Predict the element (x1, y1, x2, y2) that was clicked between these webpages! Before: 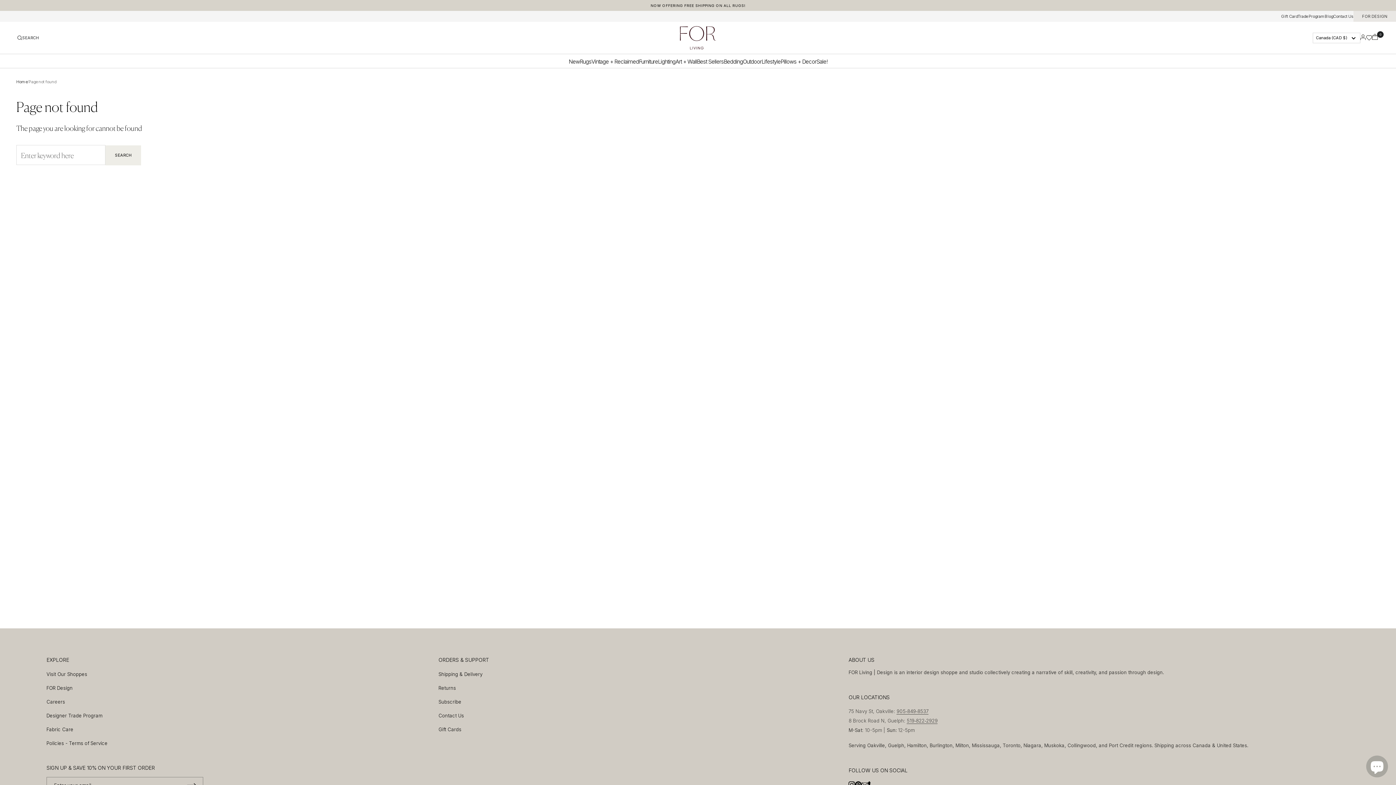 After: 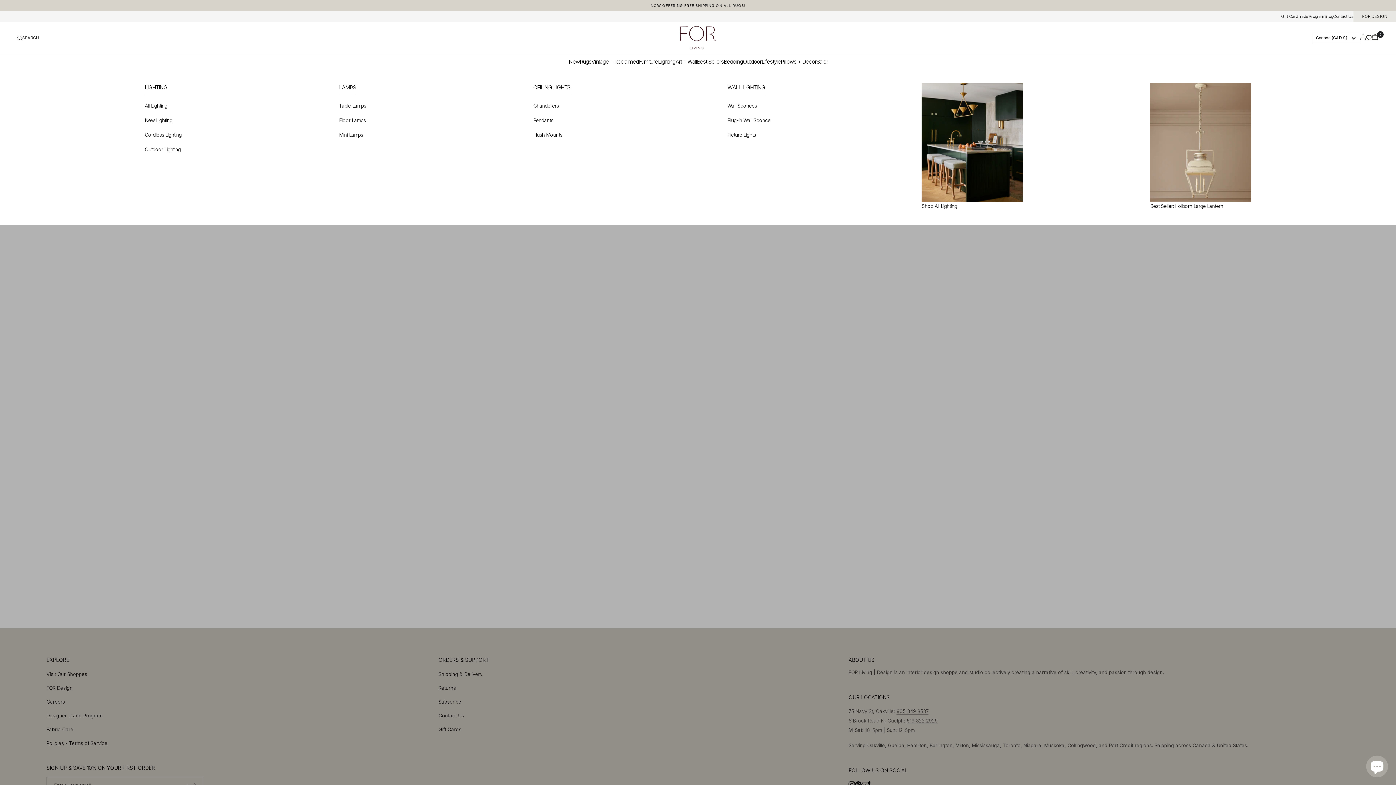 Action: label: Lighting bbox: (658, 54, 675, 68)